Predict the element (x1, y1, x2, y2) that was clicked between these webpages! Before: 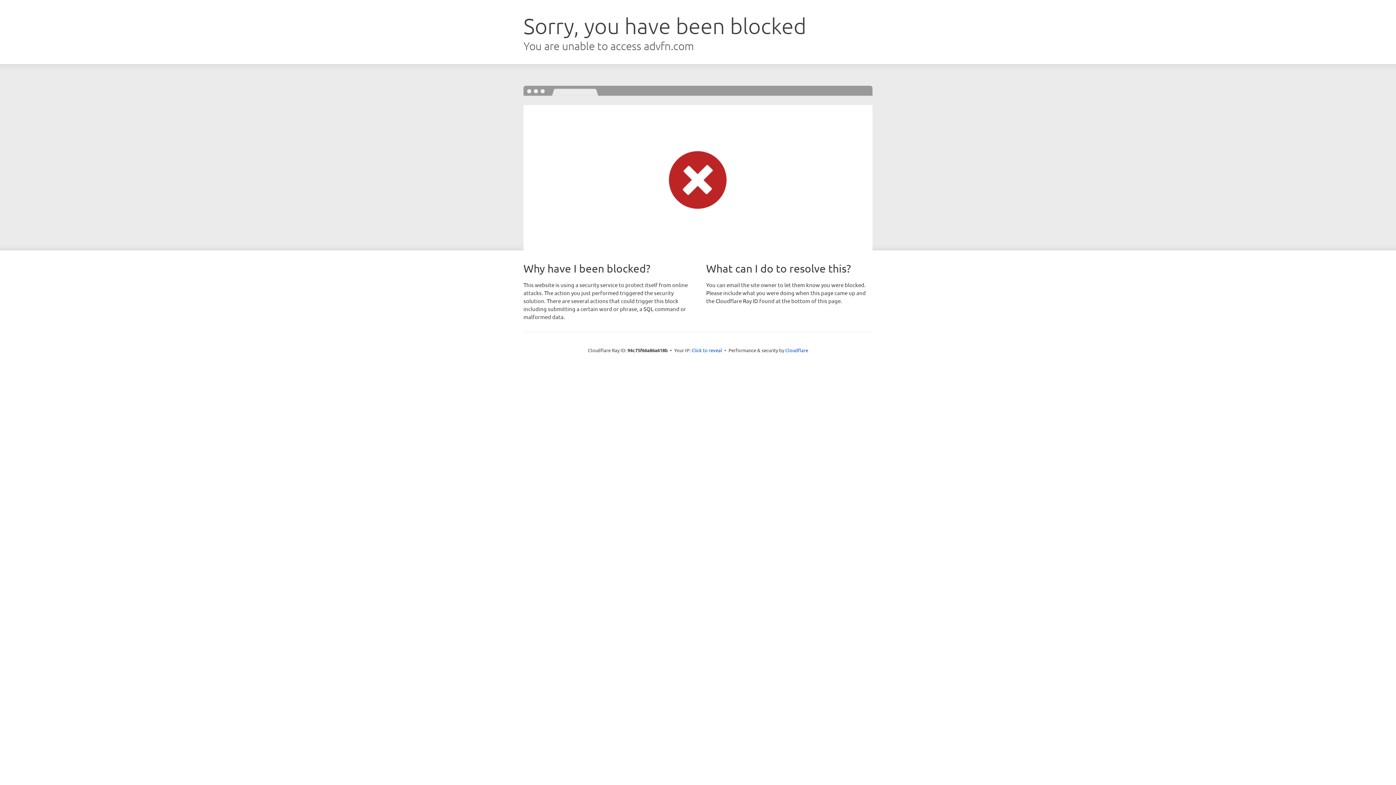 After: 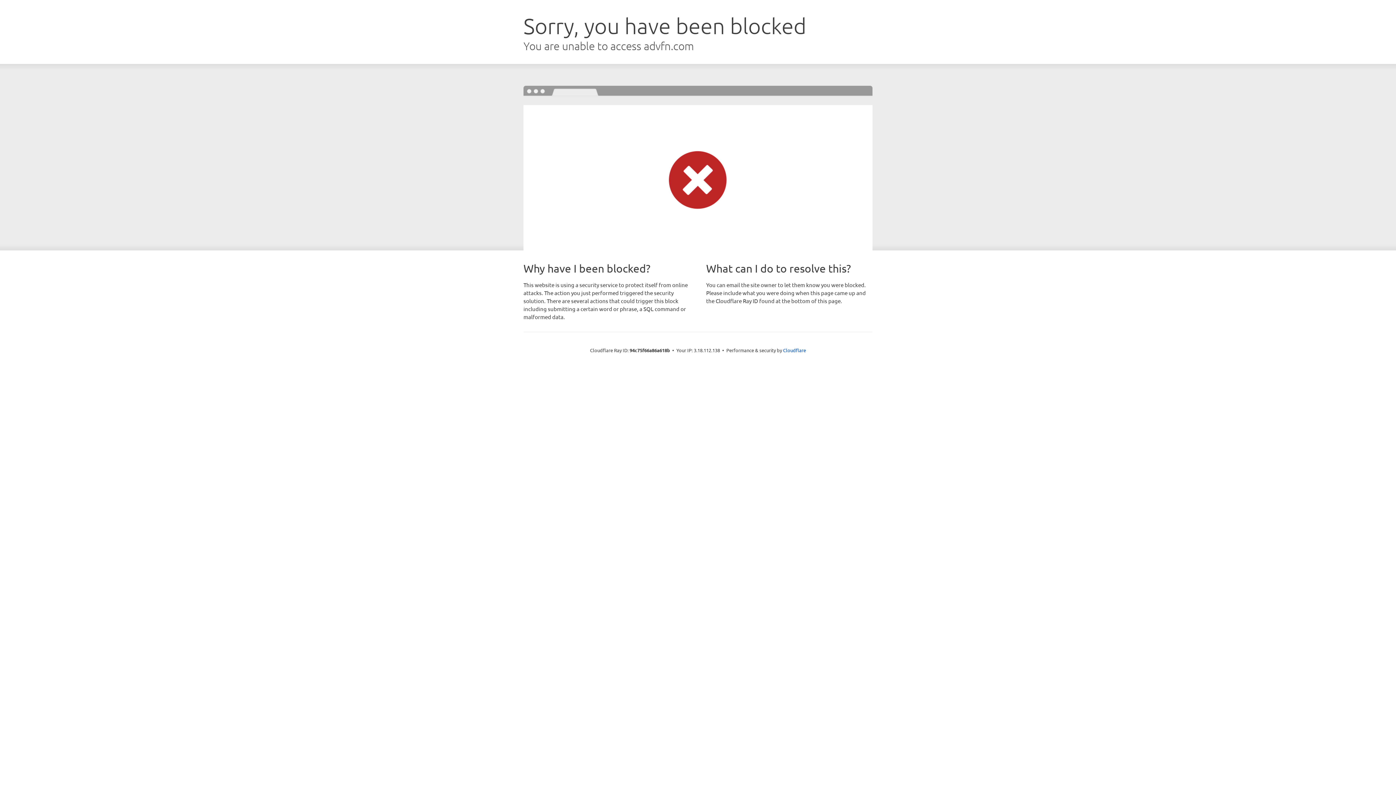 Action: bbox: (691, 346, 722, 353) label: Click to reveal